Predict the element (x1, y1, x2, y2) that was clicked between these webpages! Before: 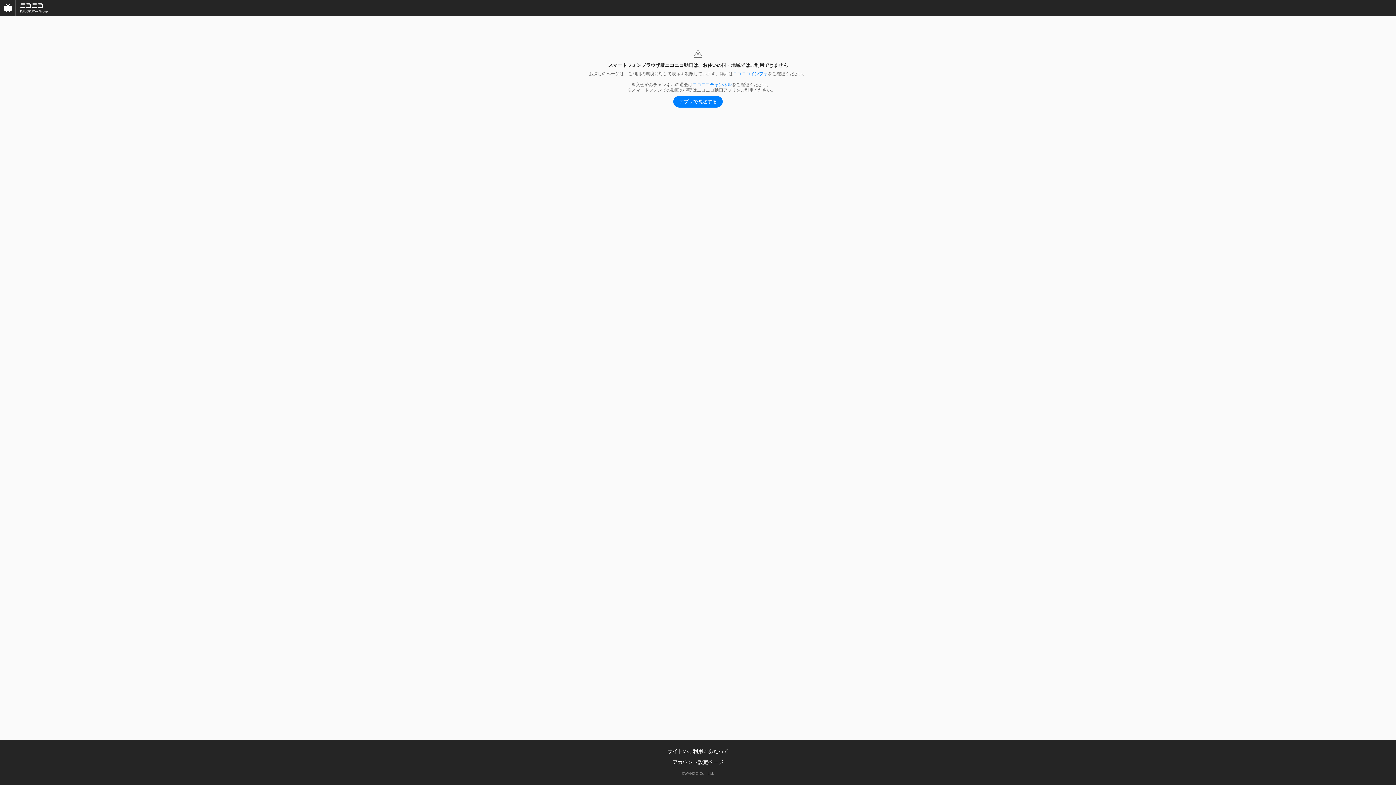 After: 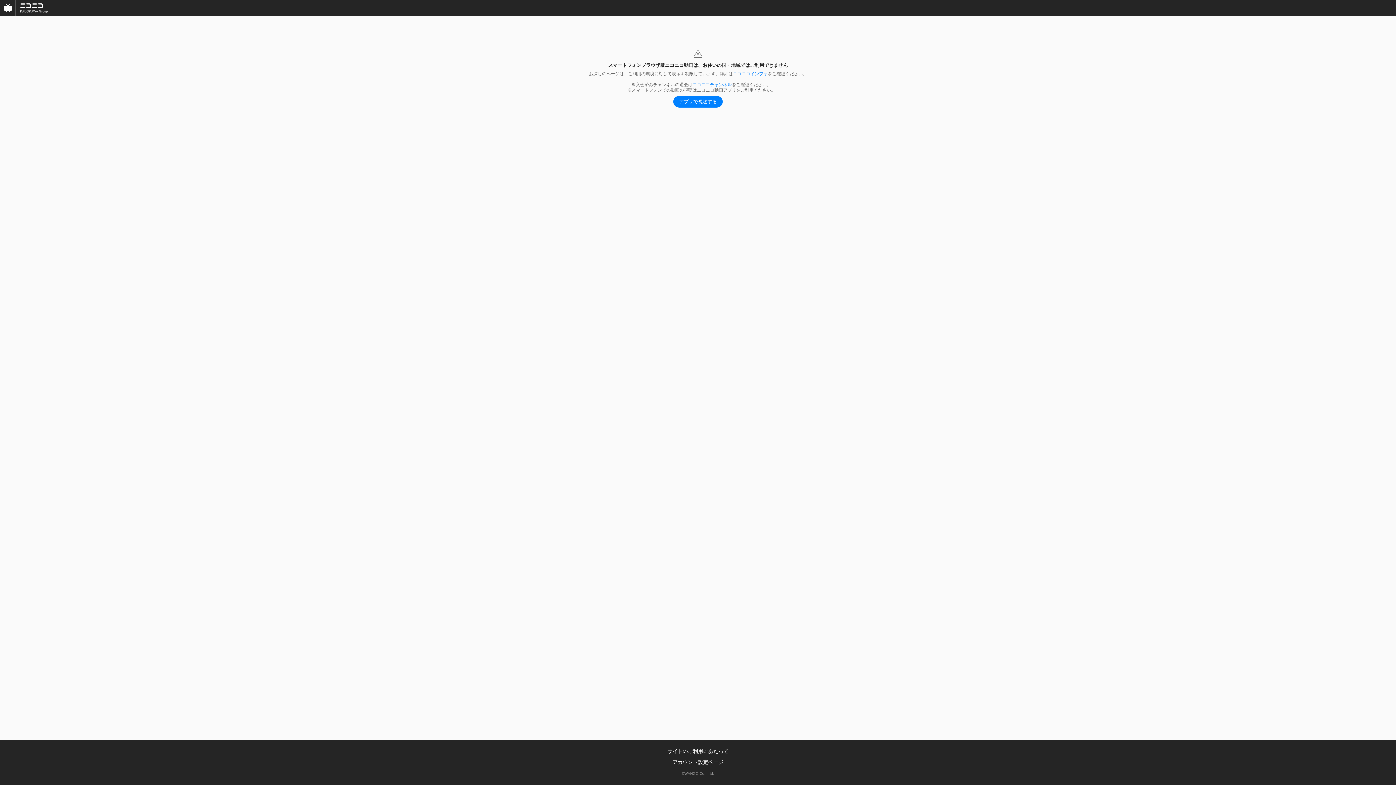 Action: bbox: (16, 0, 52, 16)